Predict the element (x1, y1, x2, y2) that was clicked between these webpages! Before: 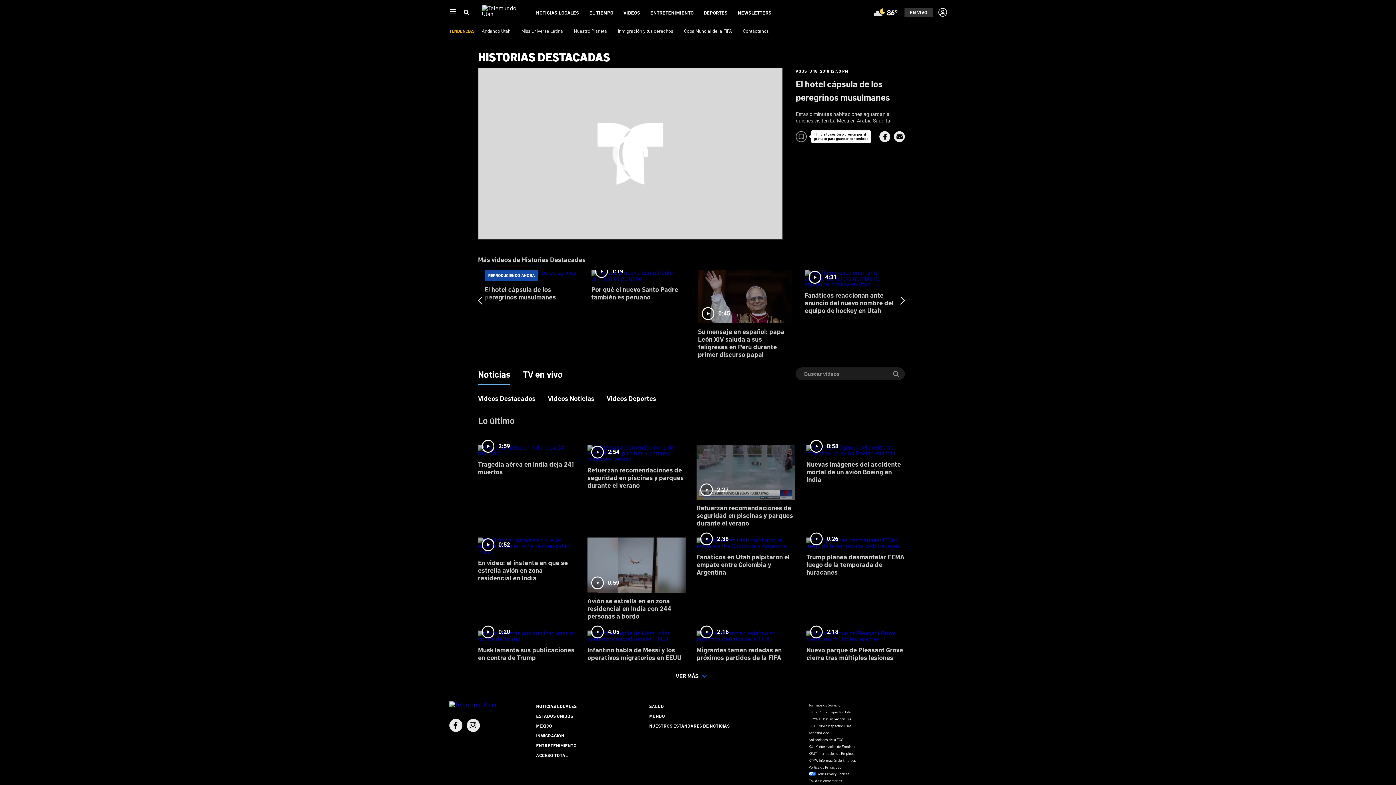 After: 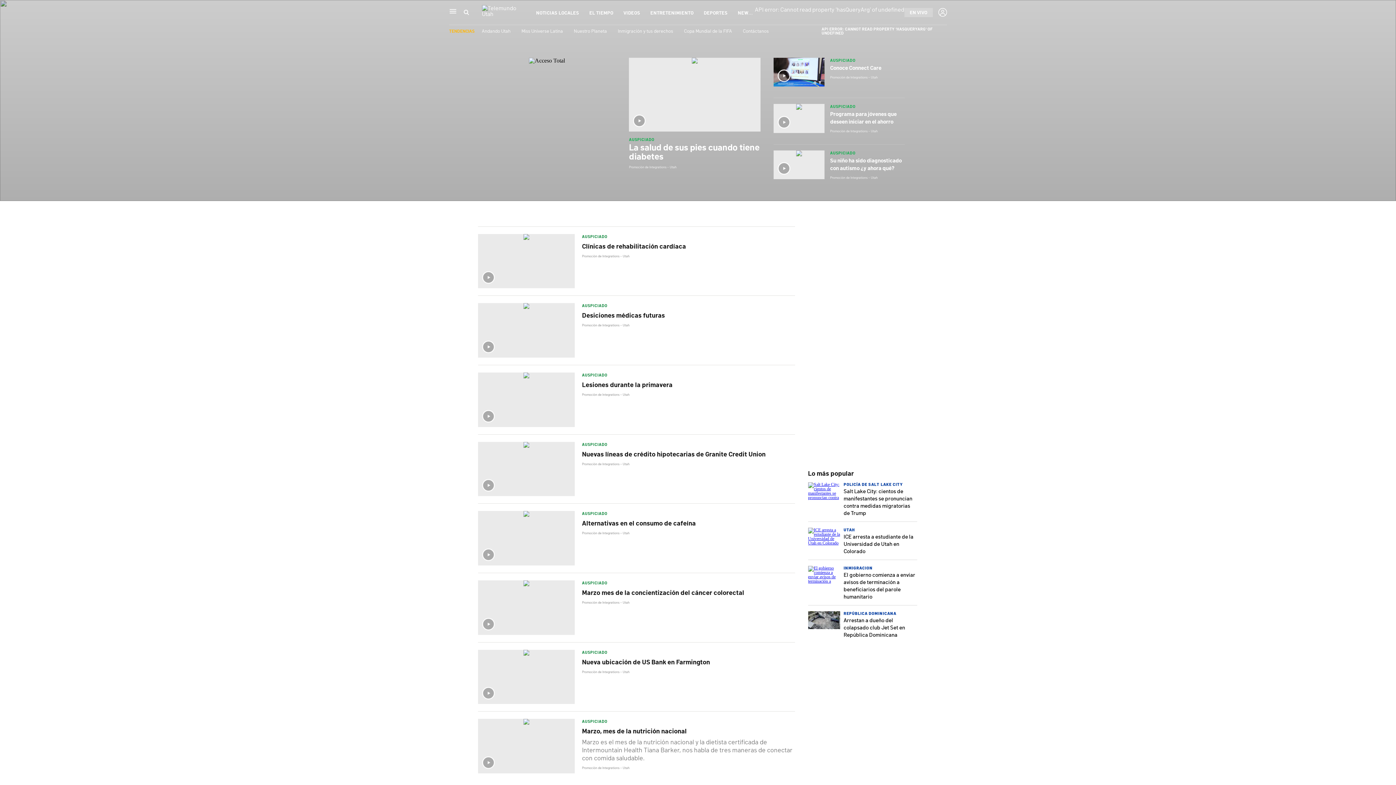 Action: bbox: (536, 752, 568, 758) label: ACCESO TOTAL